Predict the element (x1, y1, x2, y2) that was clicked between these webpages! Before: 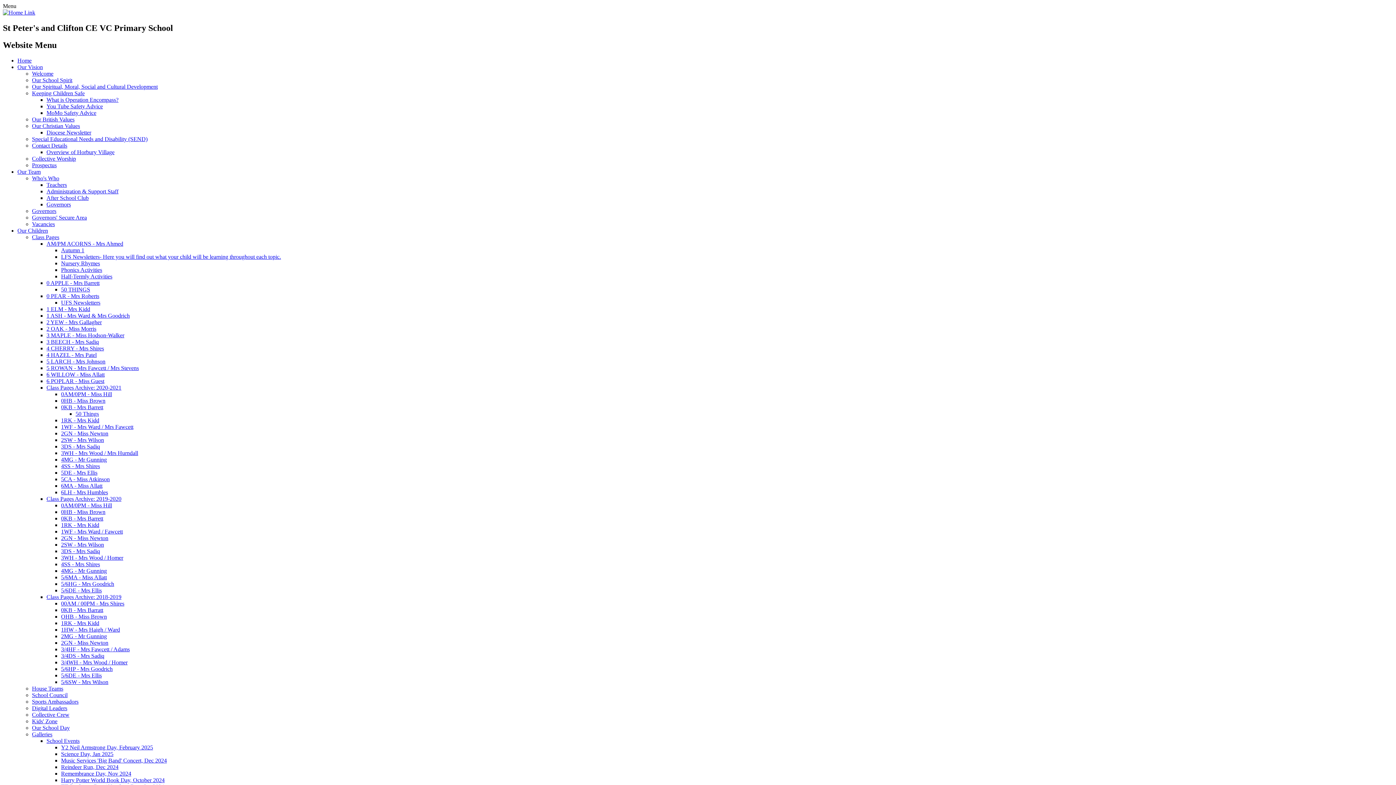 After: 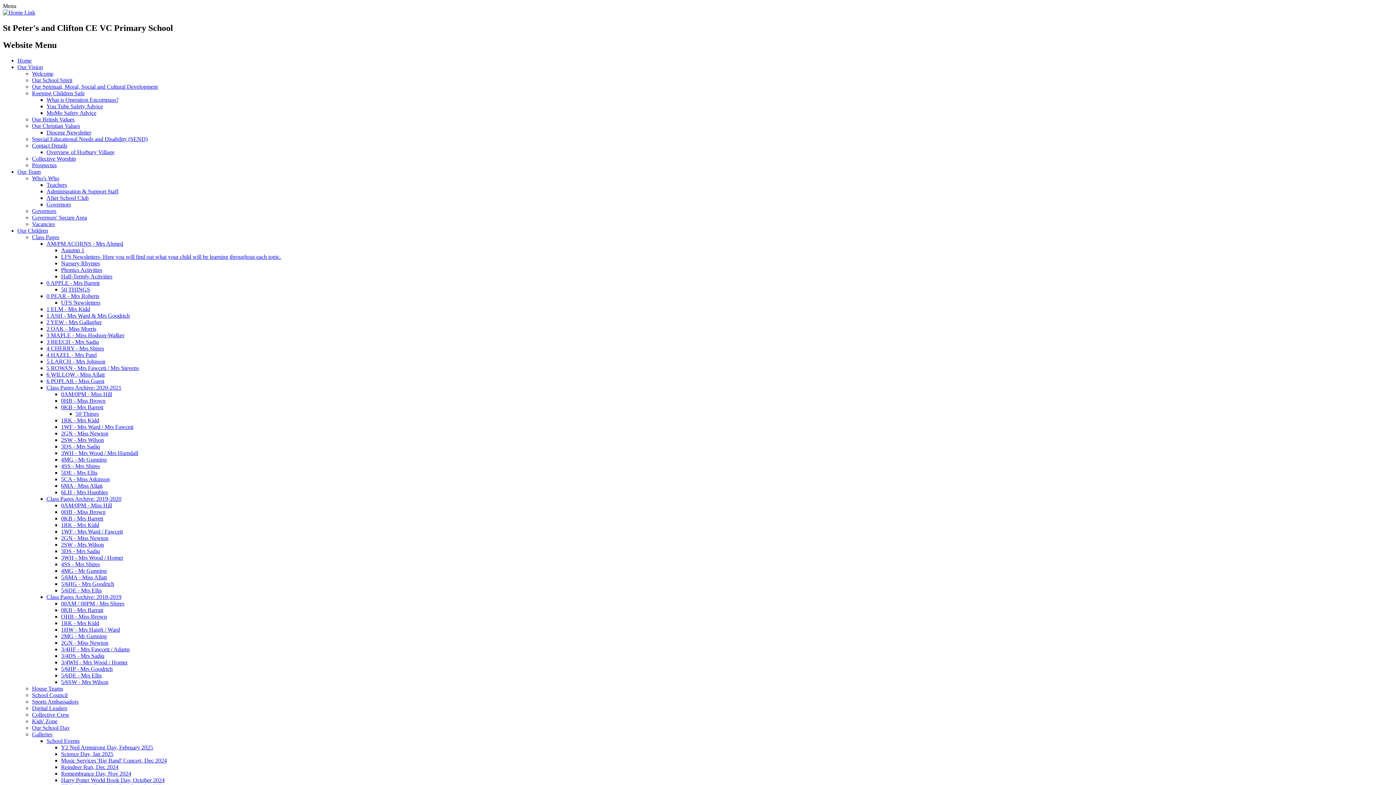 Action: bbox: (61, 633, 106, 639) label: 2MG - Mr Gunning